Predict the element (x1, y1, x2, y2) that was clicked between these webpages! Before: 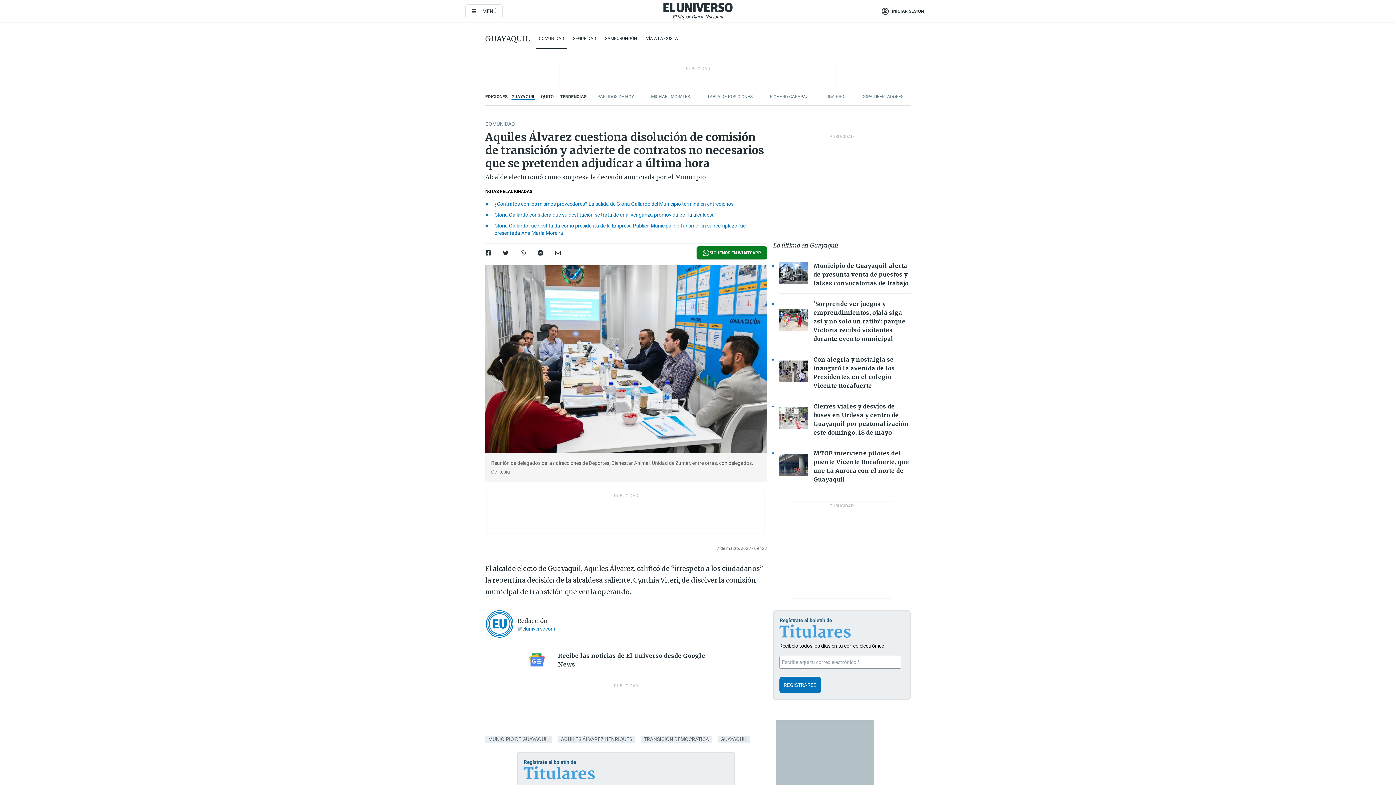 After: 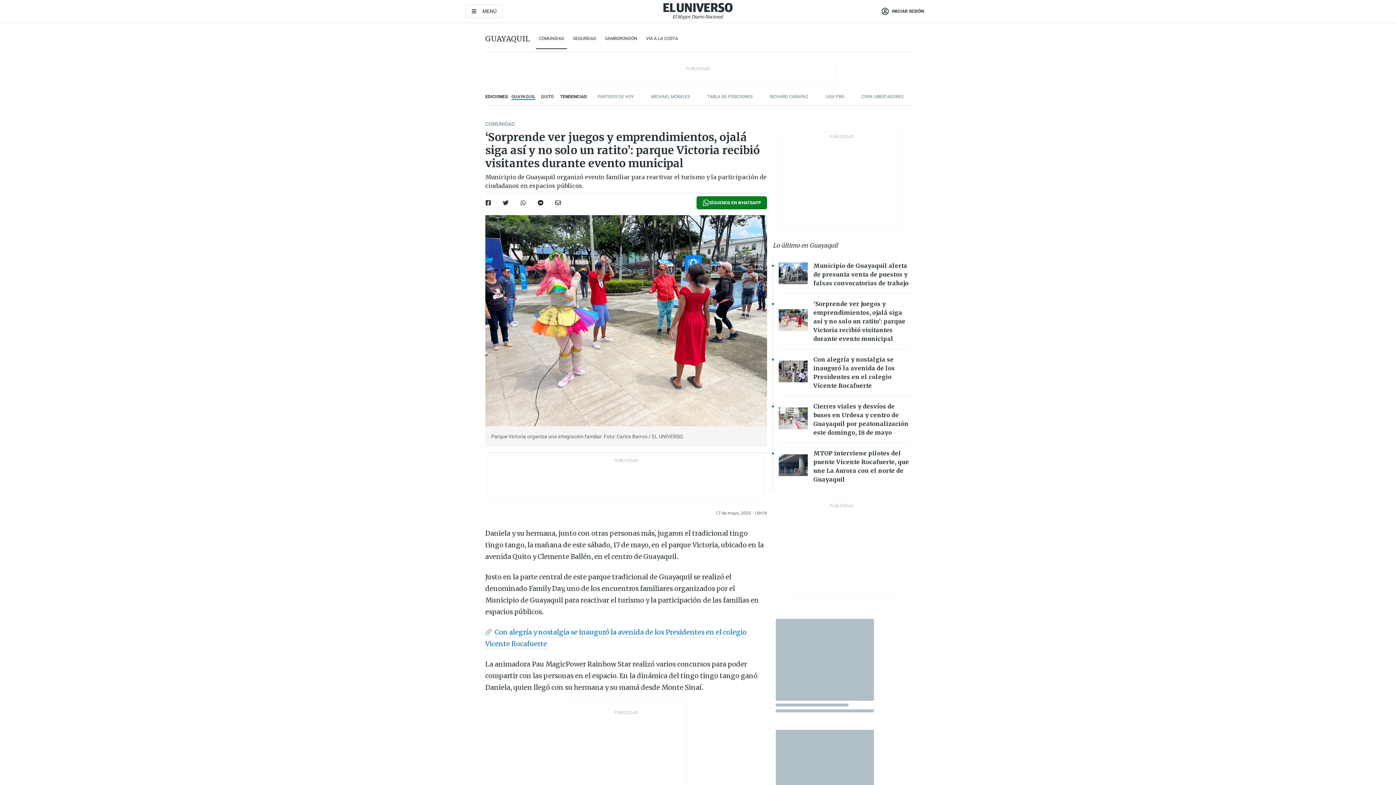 Action: bbox: (813, 300, 905, 342) label: ‘Sorprende ver juegos y emprendimientos, ojalá siga así y no solo un ratito’: parque Victoria recibió visitantes durante evento municipal